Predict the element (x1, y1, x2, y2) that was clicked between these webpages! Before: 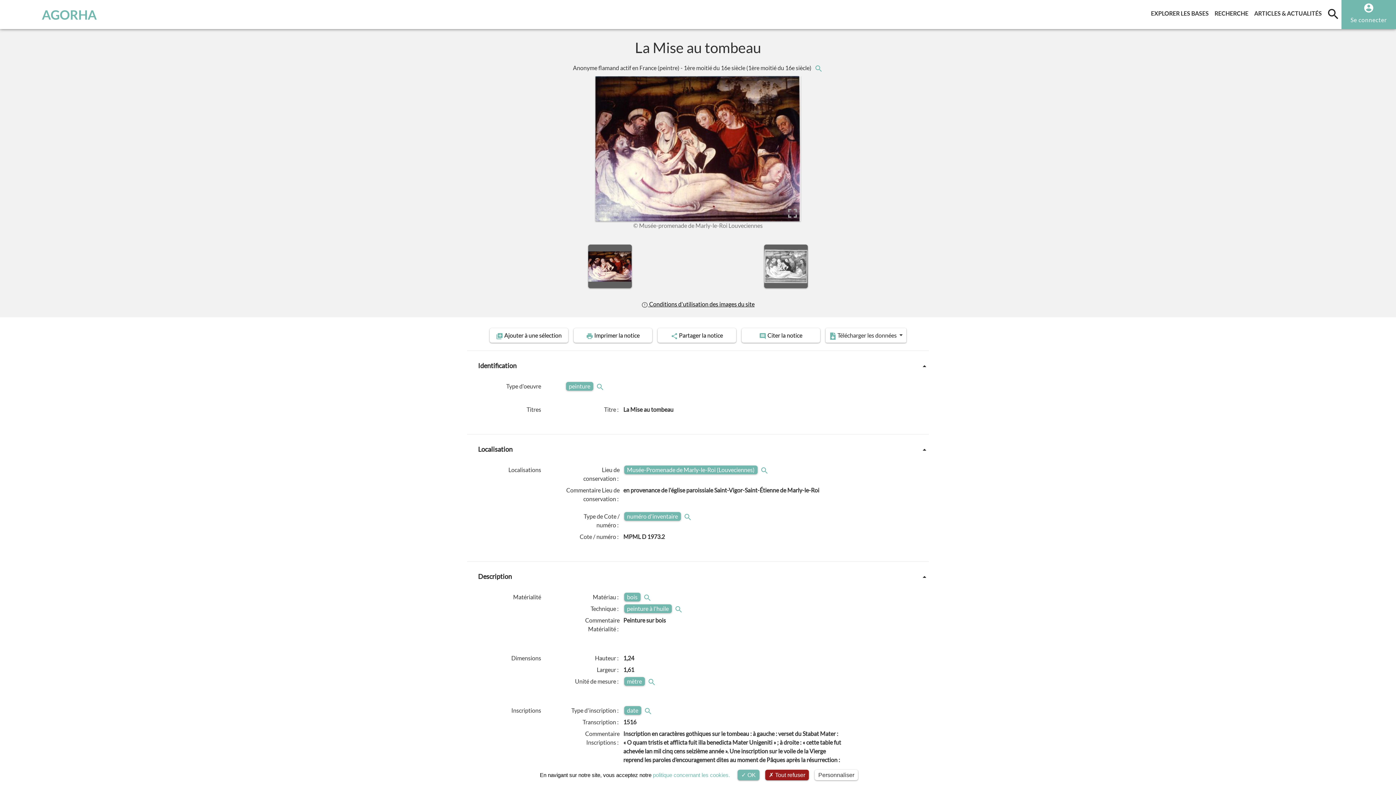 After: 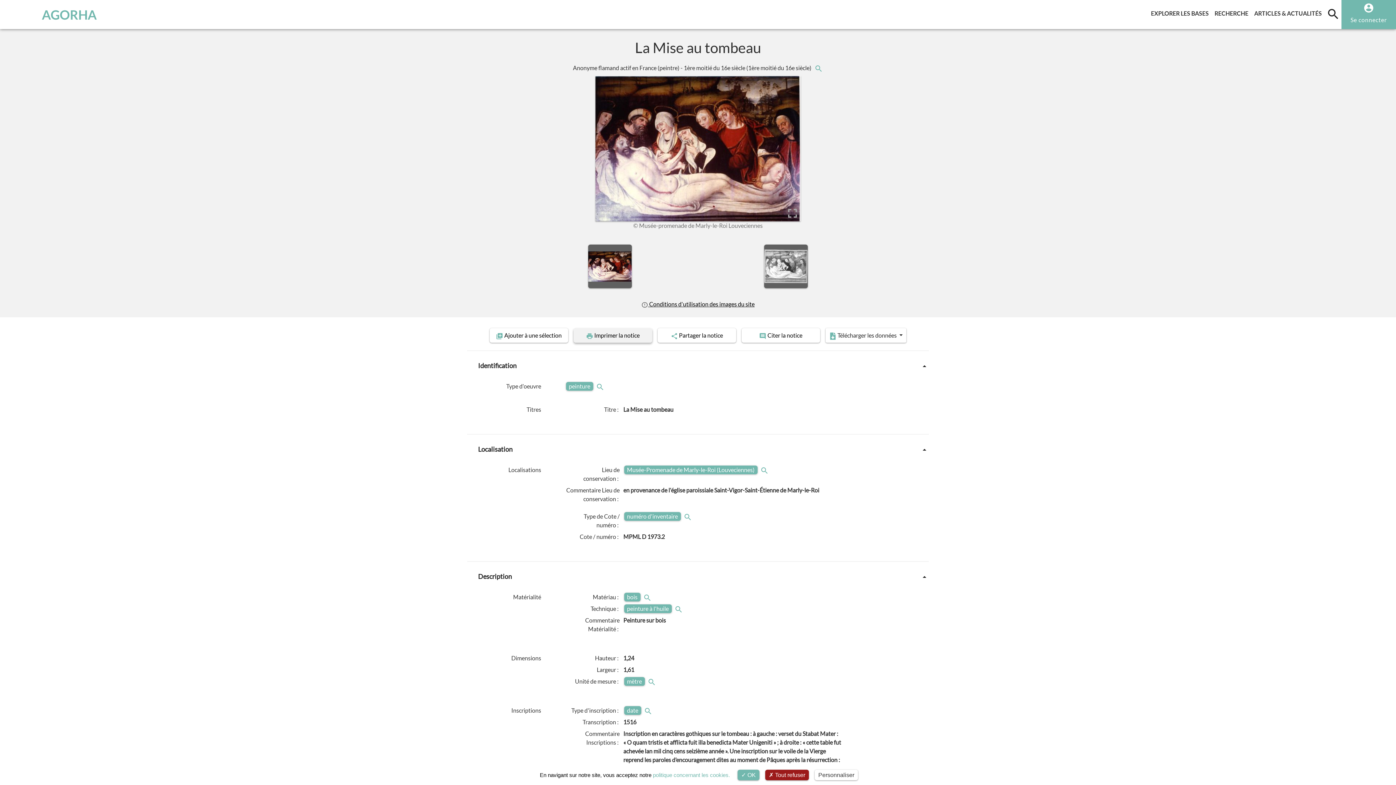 Action: bbox: (573, 328, 652, 342) label:  Imprimer la notice